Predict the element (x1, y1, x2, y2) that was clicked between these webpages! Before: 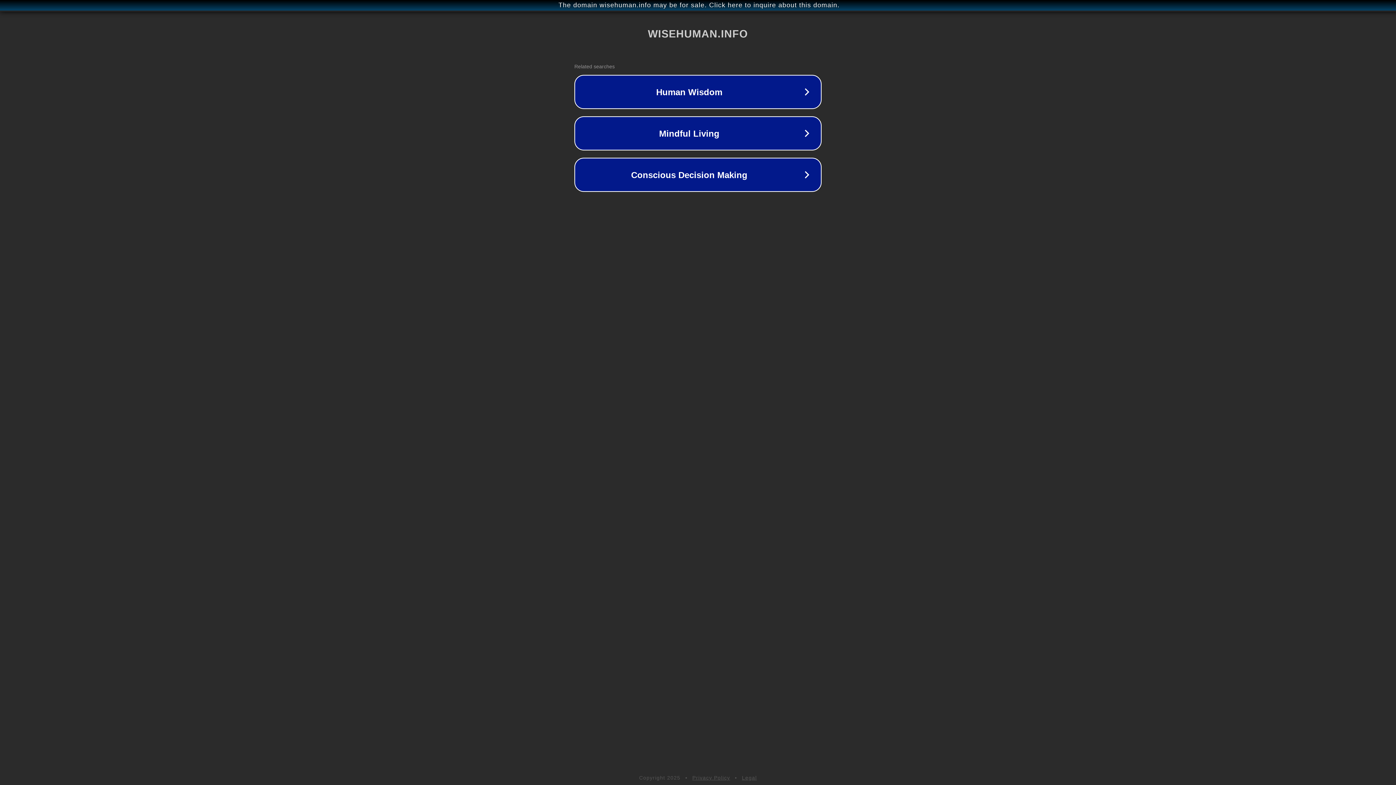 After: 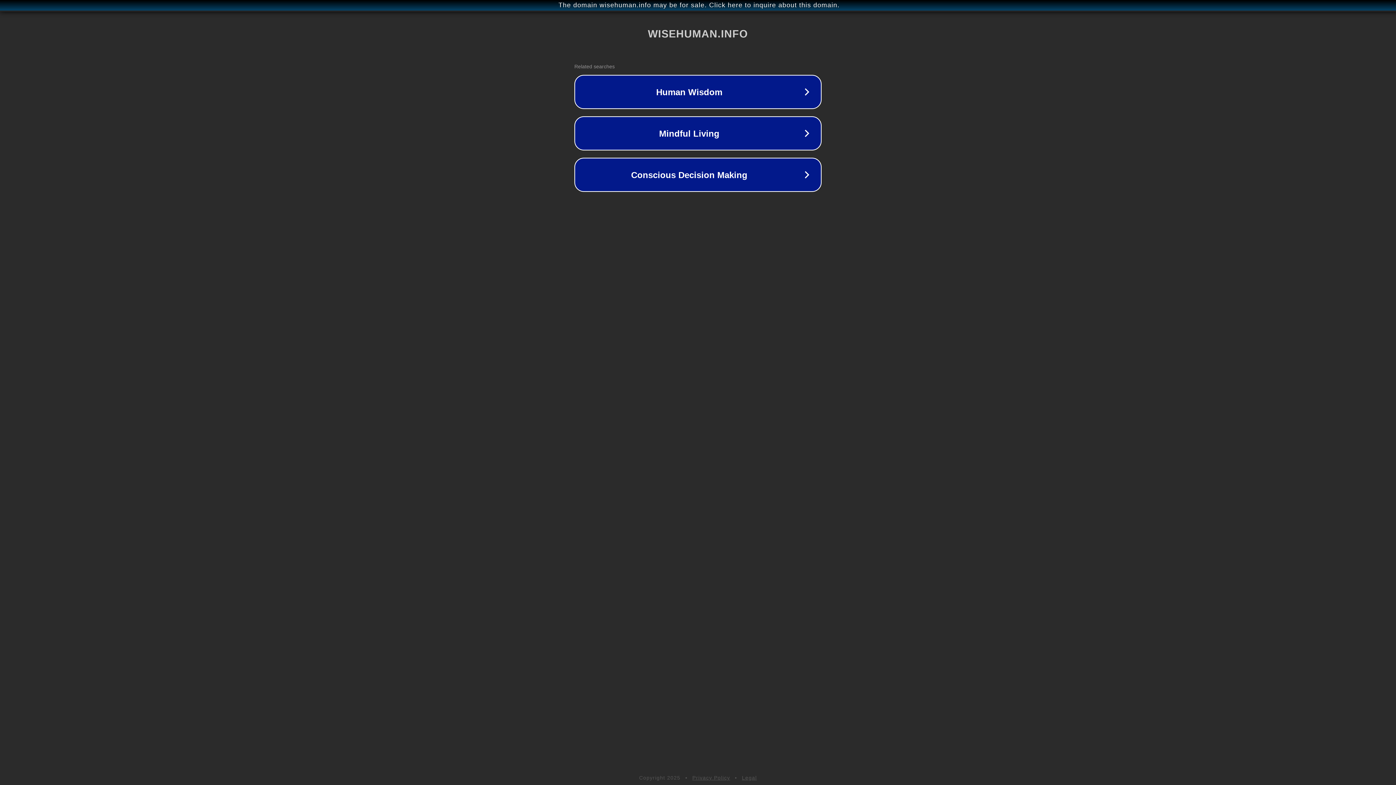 Action: label: Privacy Policy bbox: (692, 775, 730, 781)